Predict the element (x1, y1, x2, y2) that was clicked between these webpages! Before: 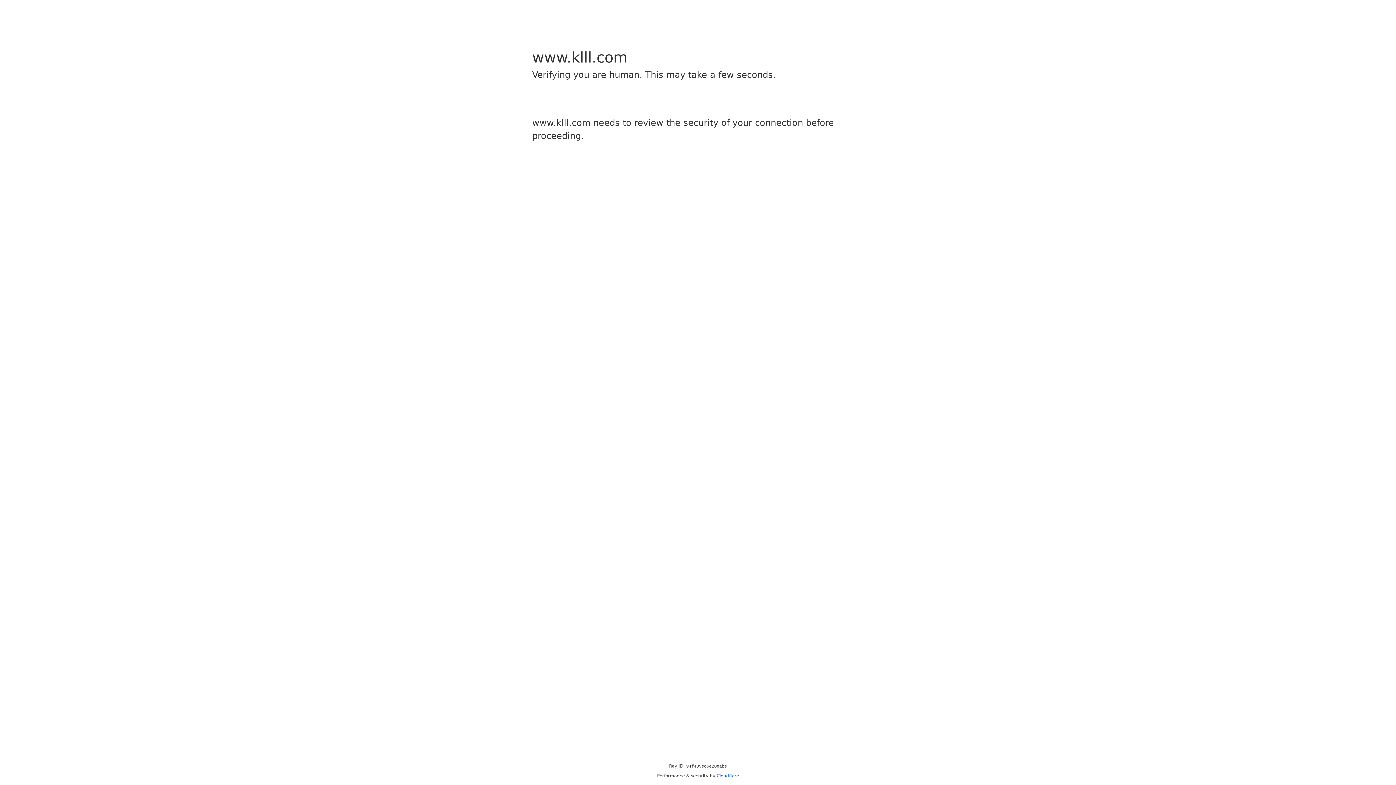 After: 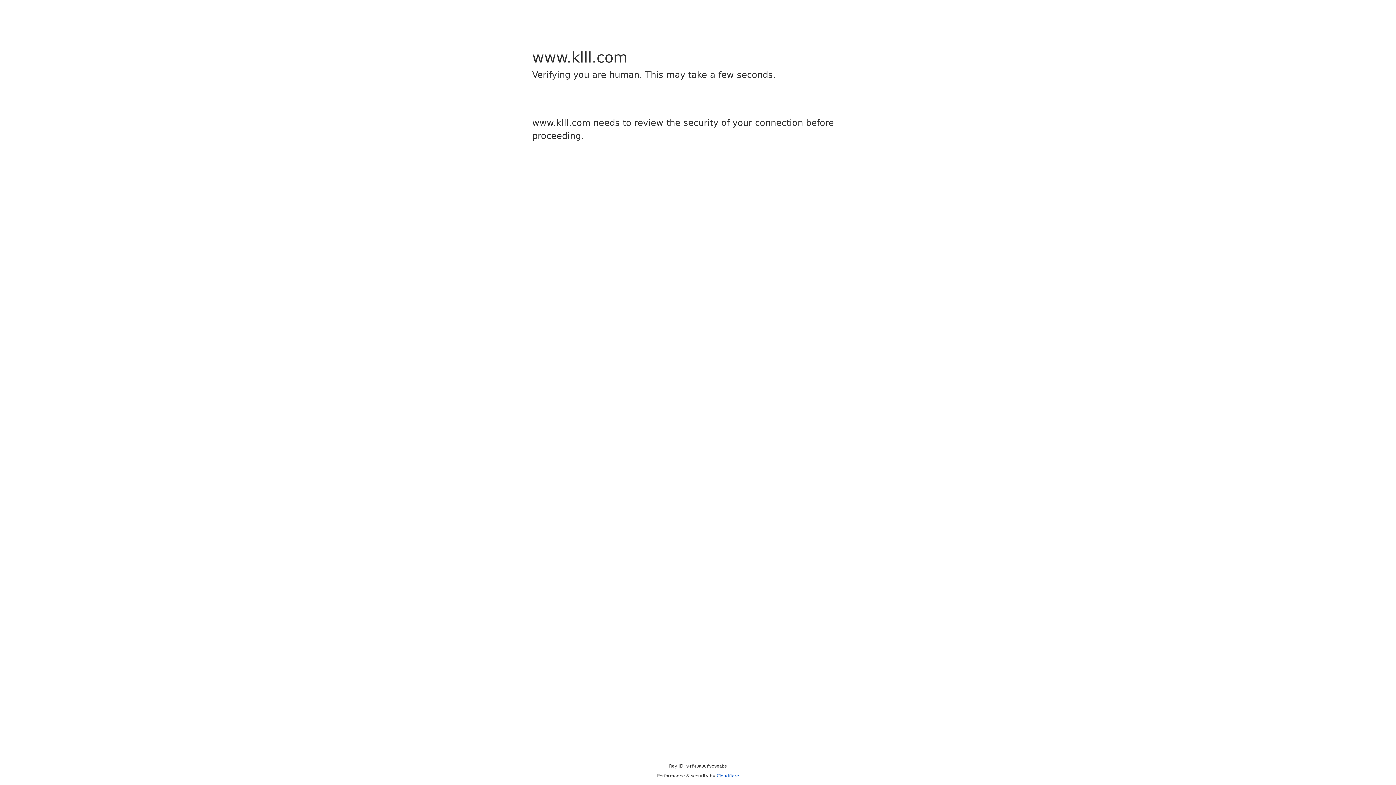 Action: bbox: (716, 773, 739, 778) label: Cloudflare